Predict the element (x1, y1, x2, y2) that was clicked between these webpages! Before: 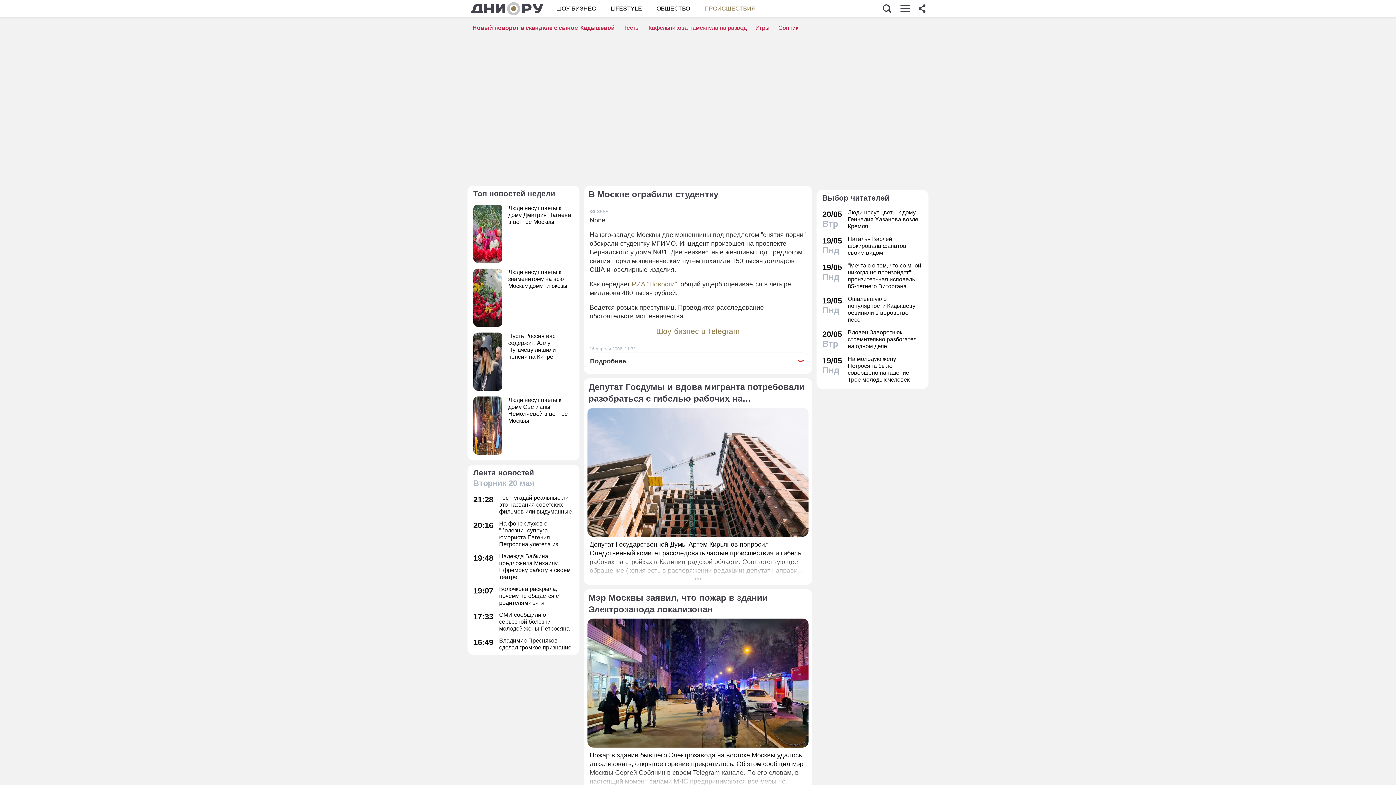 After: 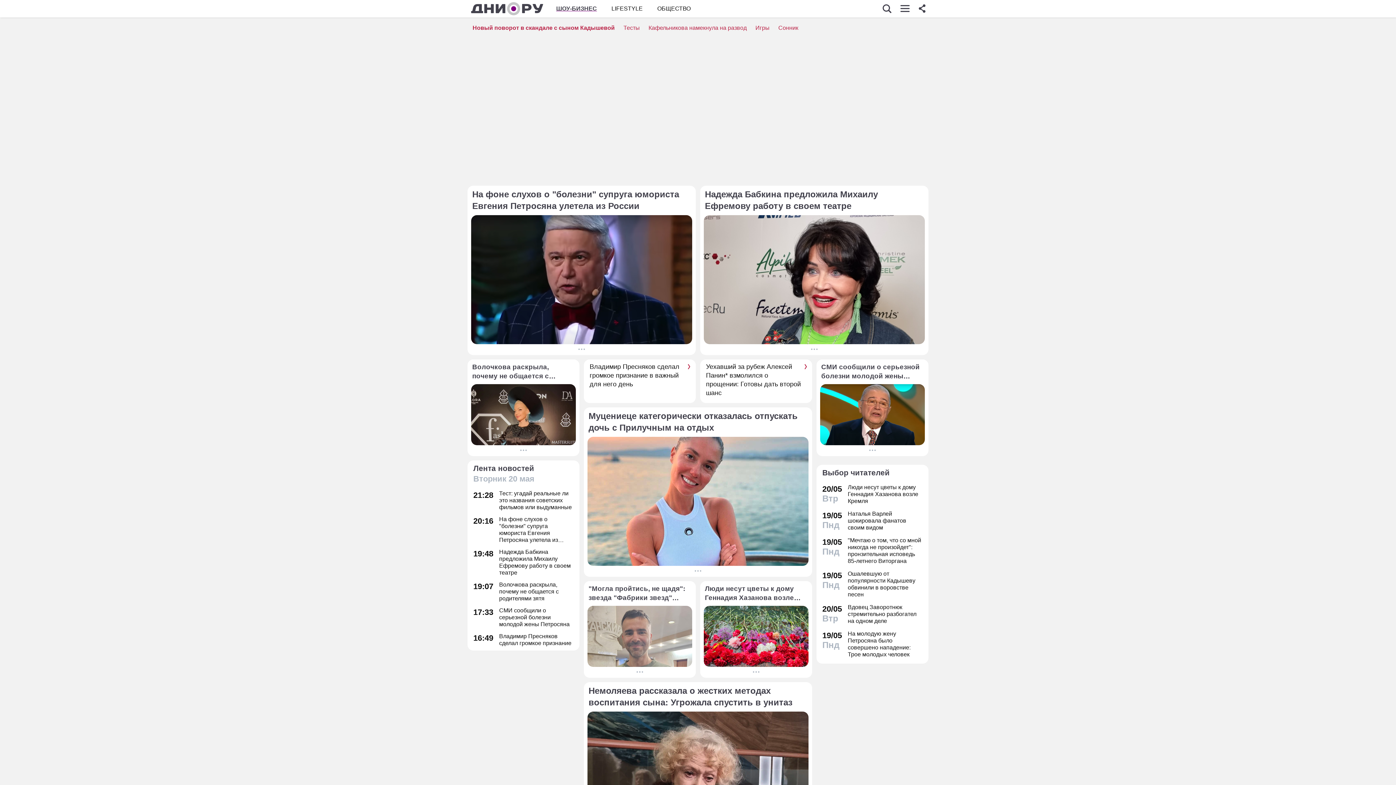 Action: bbox: (556, 4, 596, 12) label: ШОУ-БИЗНЕС